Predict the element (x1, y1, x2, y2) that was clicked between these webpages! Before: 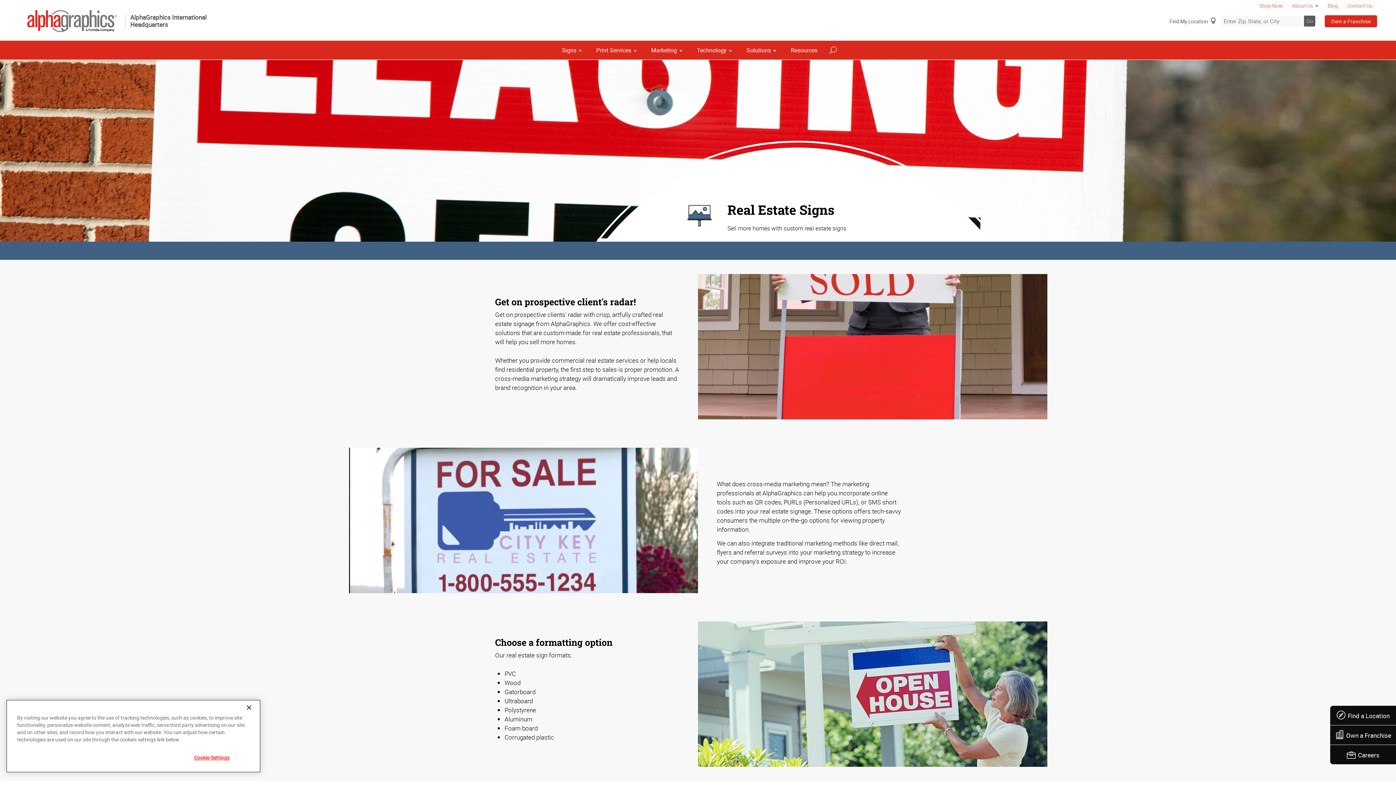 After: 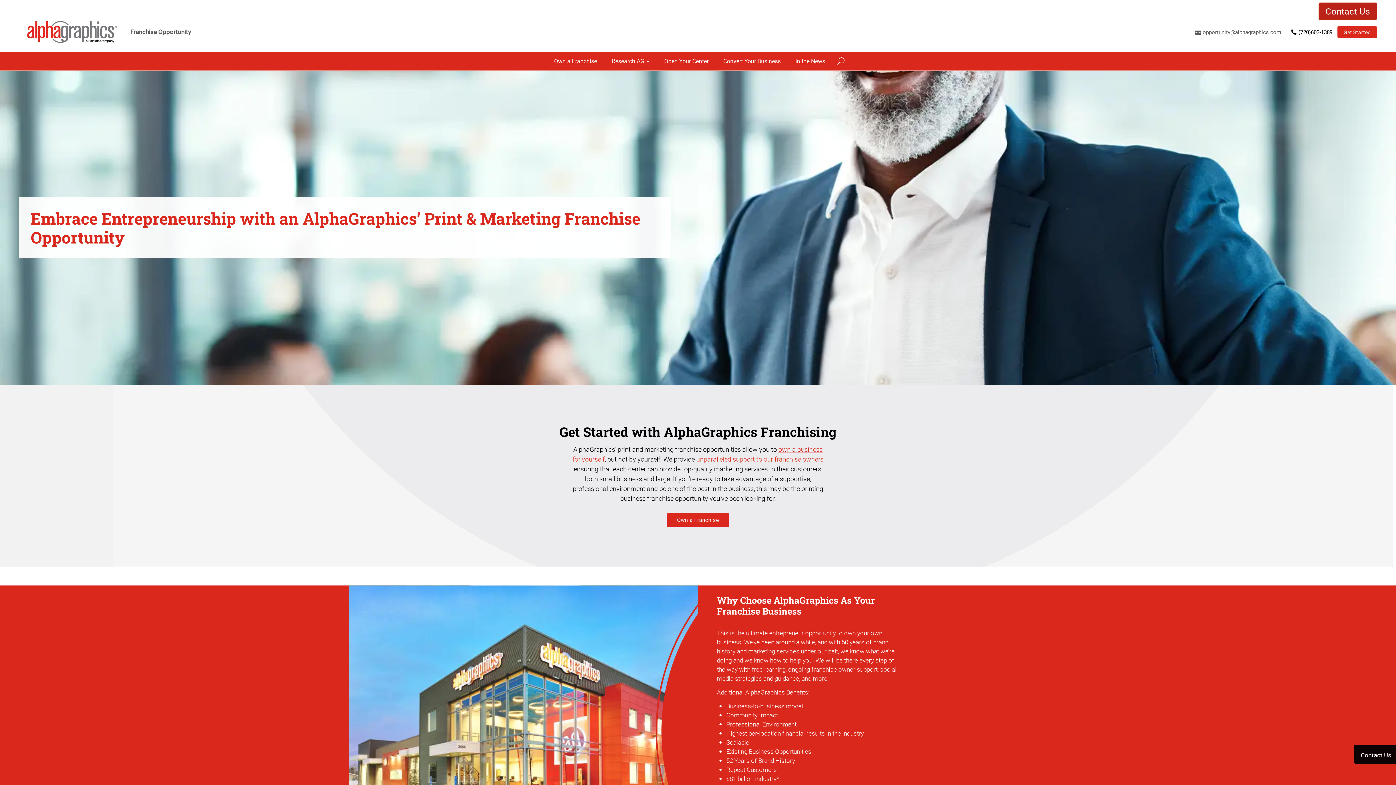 Action: bbox: (1335, 731, 1391, 739) label: Own a Franchise